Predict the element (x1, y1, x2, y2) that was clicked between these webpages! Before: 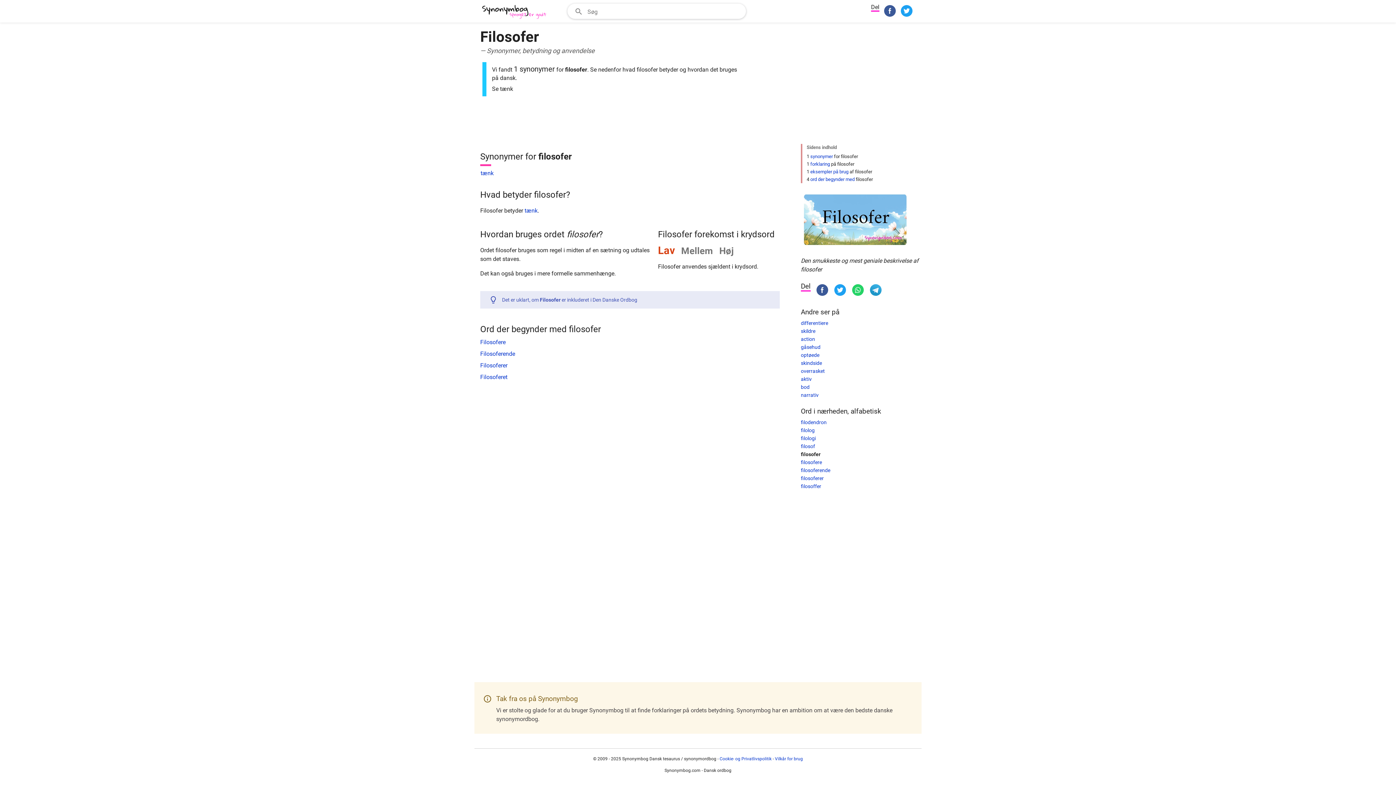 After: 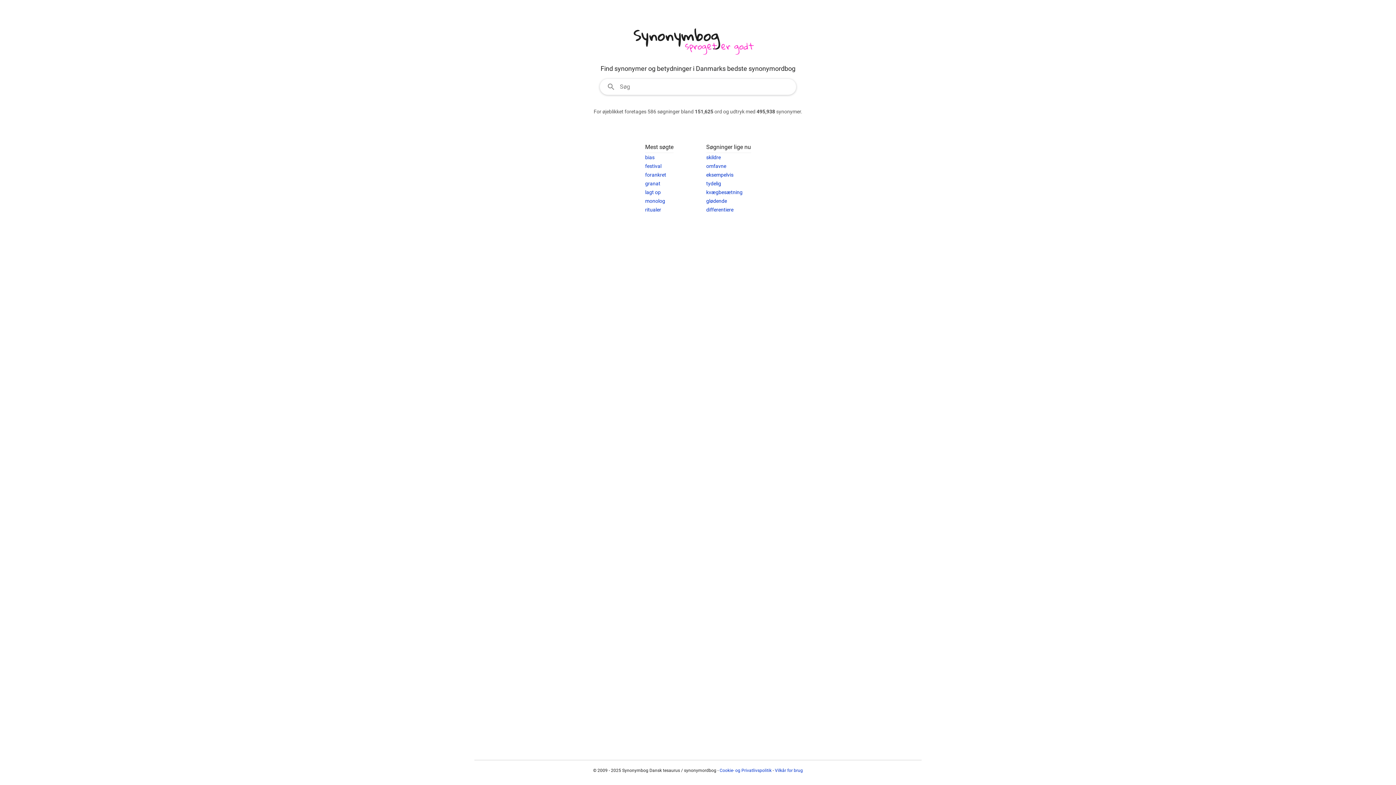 Action: label: Synonymbog bbox: (480, 4, 553, 19)